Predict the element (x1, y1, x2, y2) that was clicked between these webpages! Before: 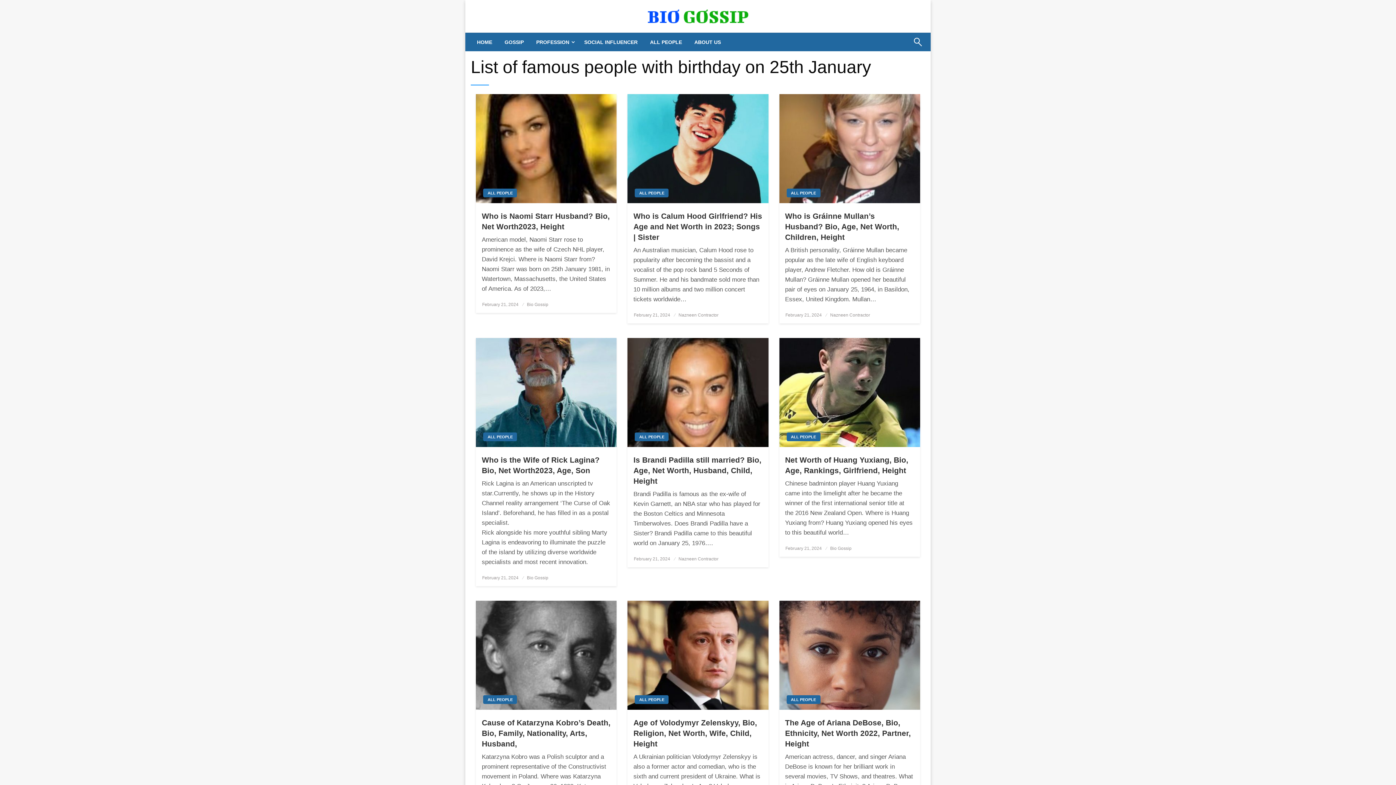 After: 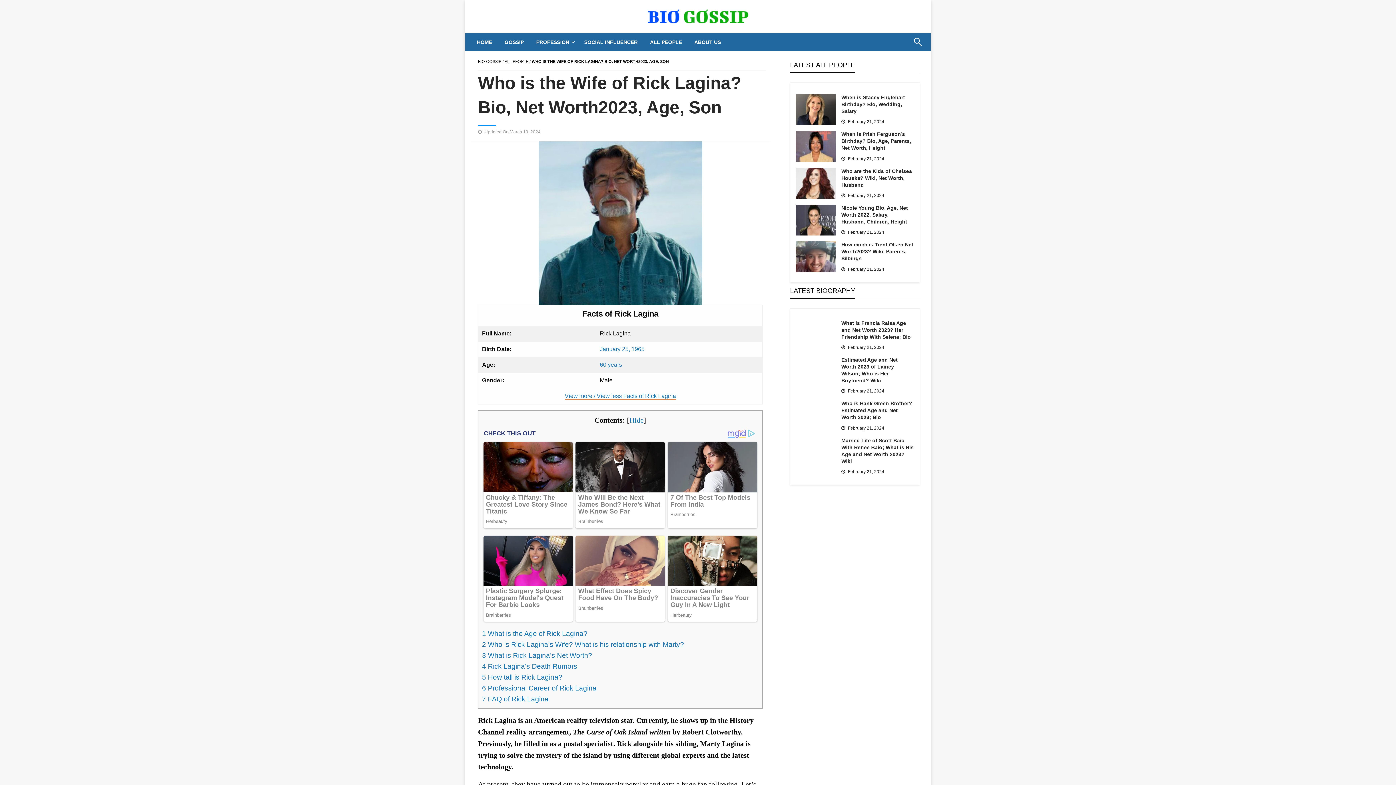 Action: bbox: (481, 454, 611, 475) label: Who is the Wife of Rick Lagina? Bio, Net Worth2023, Age, Son